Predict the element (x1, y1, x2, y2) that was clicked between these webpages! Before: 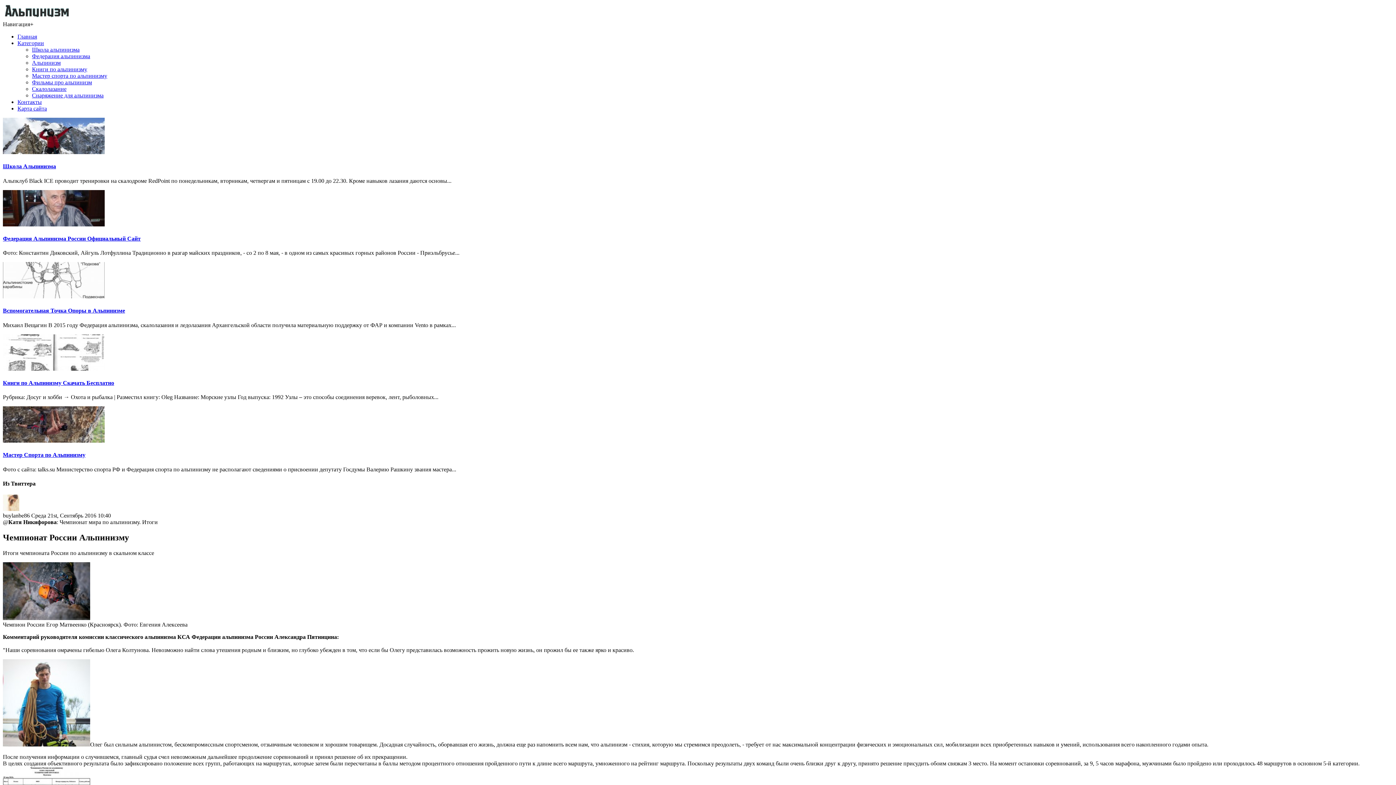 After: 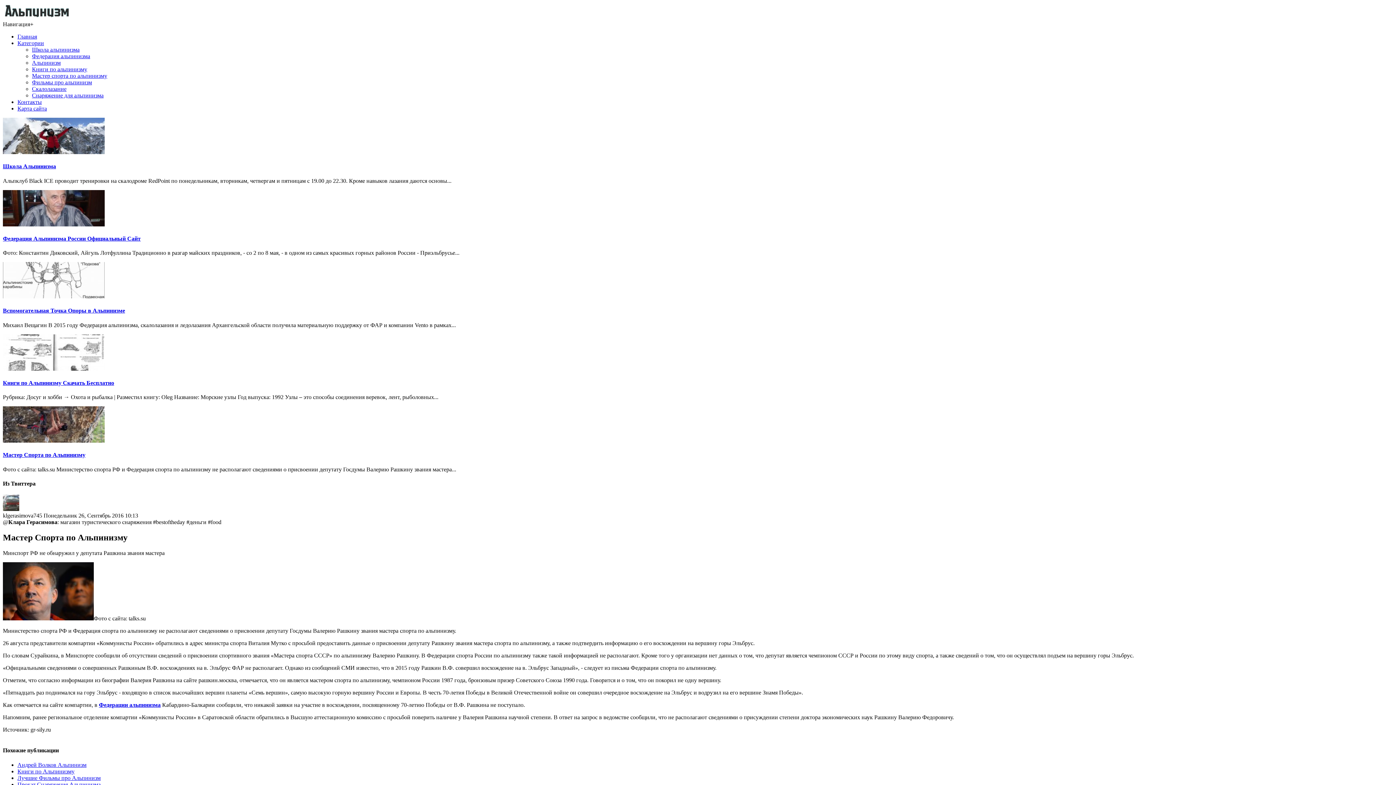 Action: bbox: (2, 437, 104, 444)